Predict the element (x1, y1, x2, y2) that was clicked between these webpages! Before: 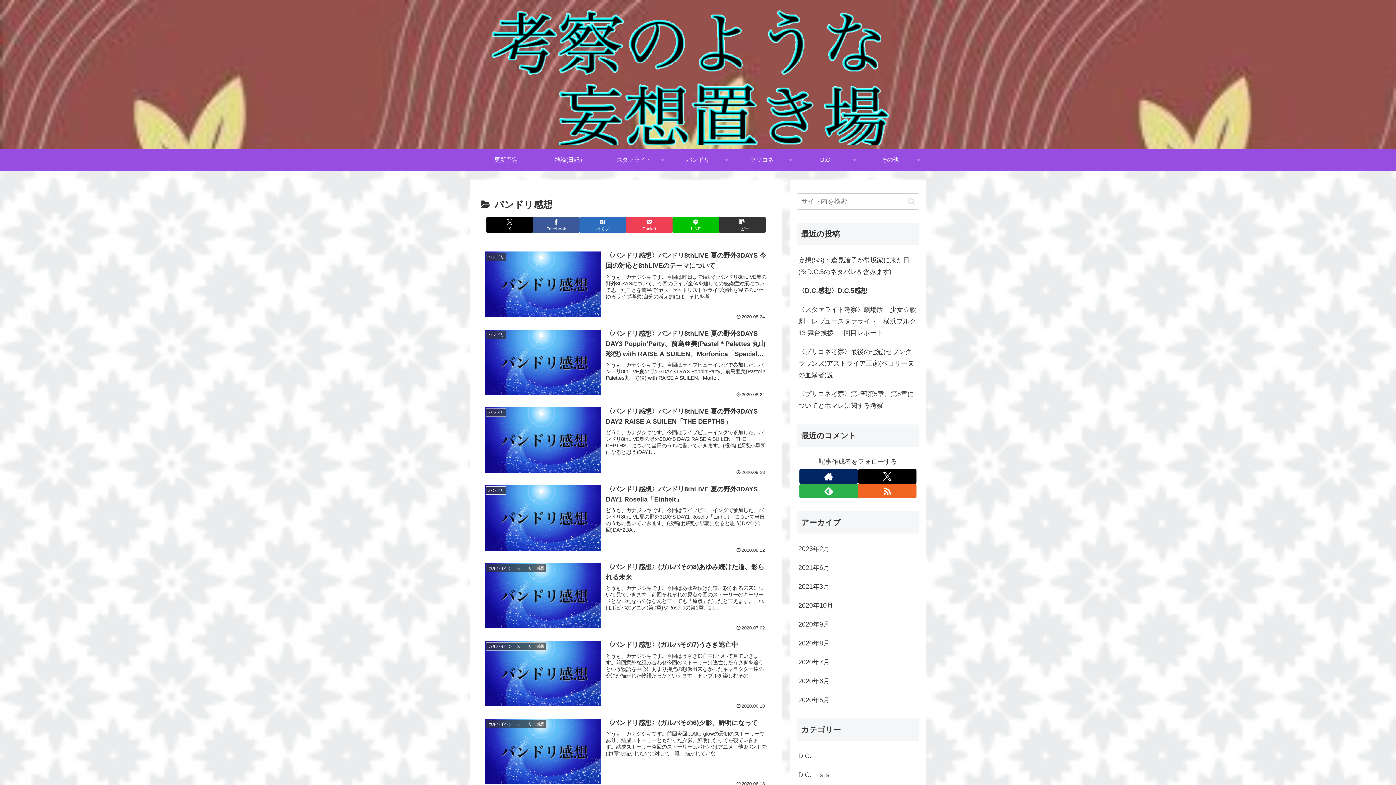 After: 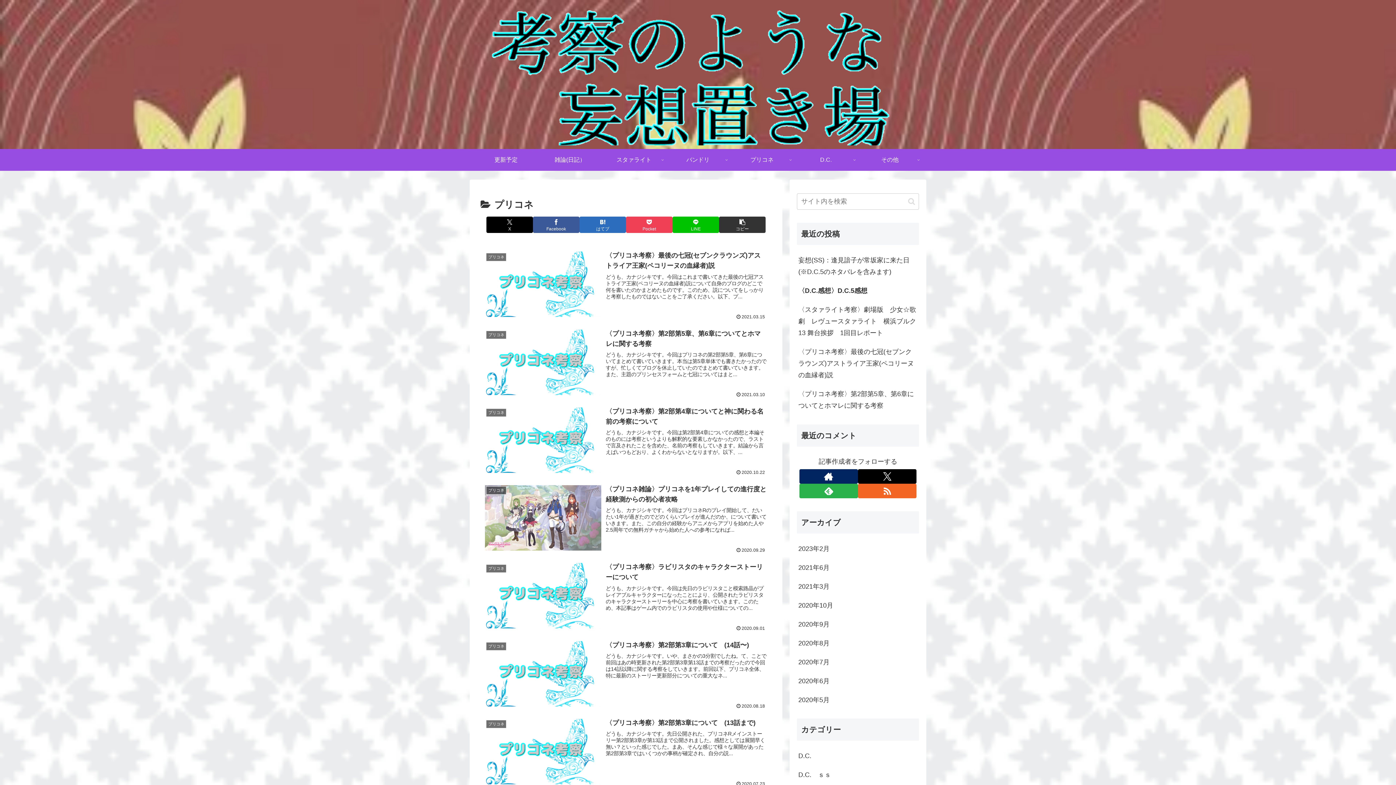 Action: label: プリコネ bbox: (730, 149, 794, 171)